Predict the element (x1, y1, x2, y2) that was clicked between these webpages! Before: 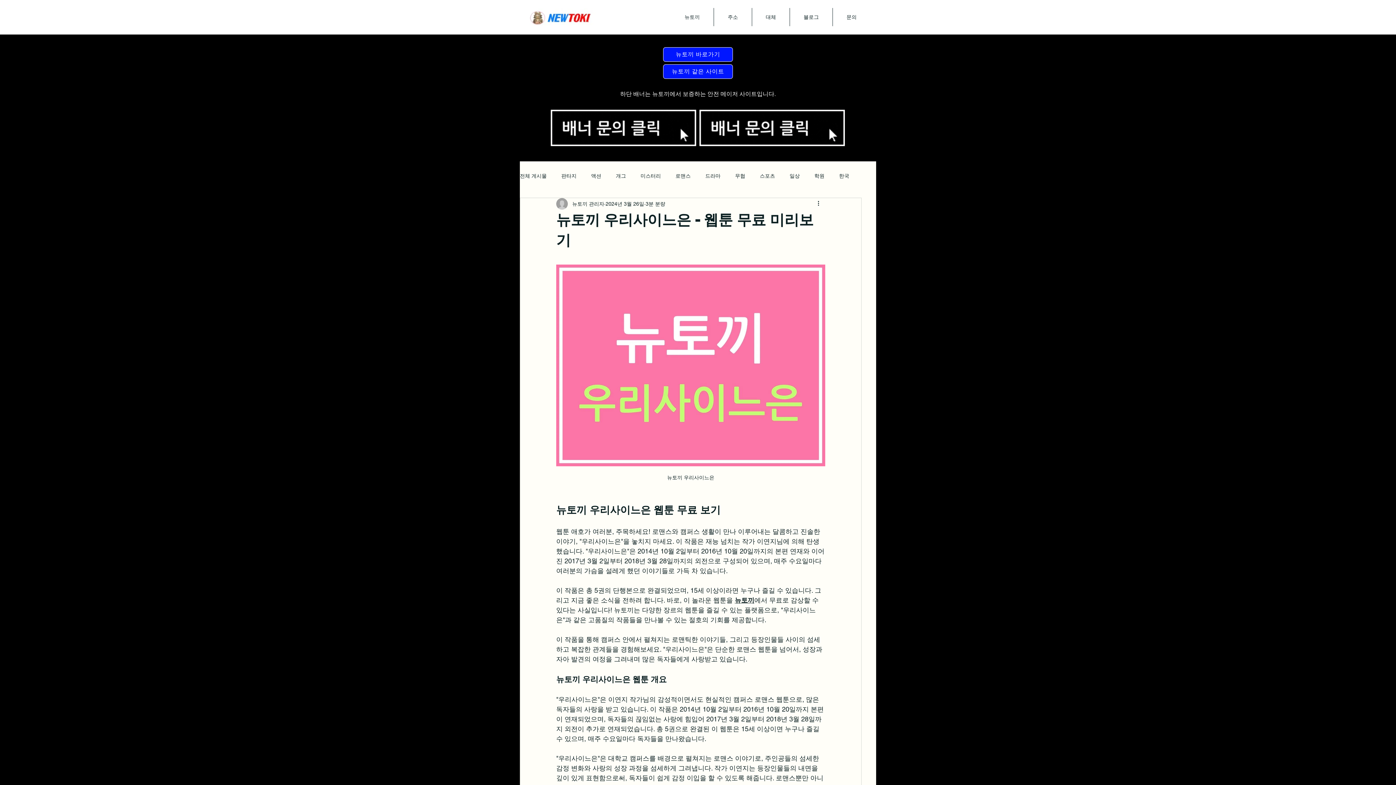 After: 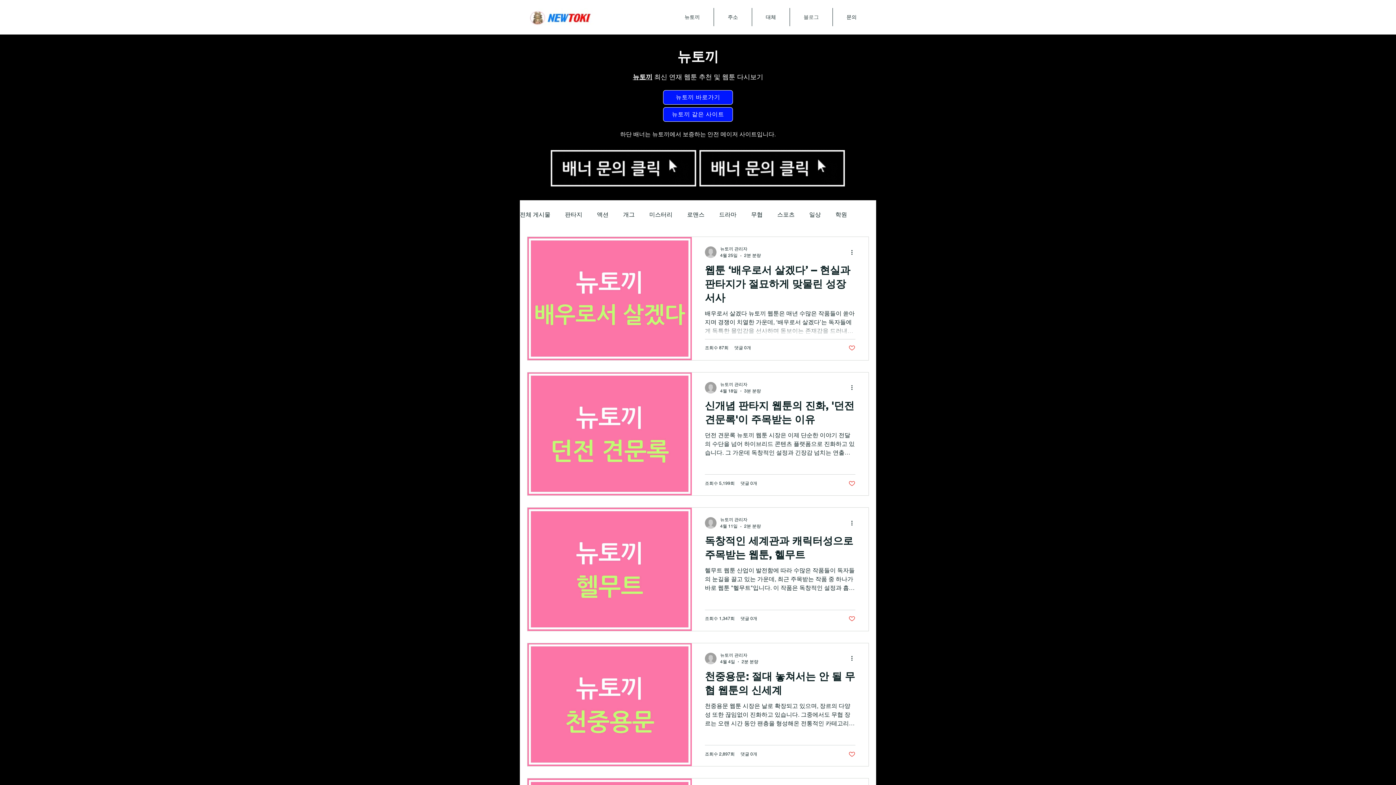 Action: bbox: (790, 8, 832, 26) label: 블로그